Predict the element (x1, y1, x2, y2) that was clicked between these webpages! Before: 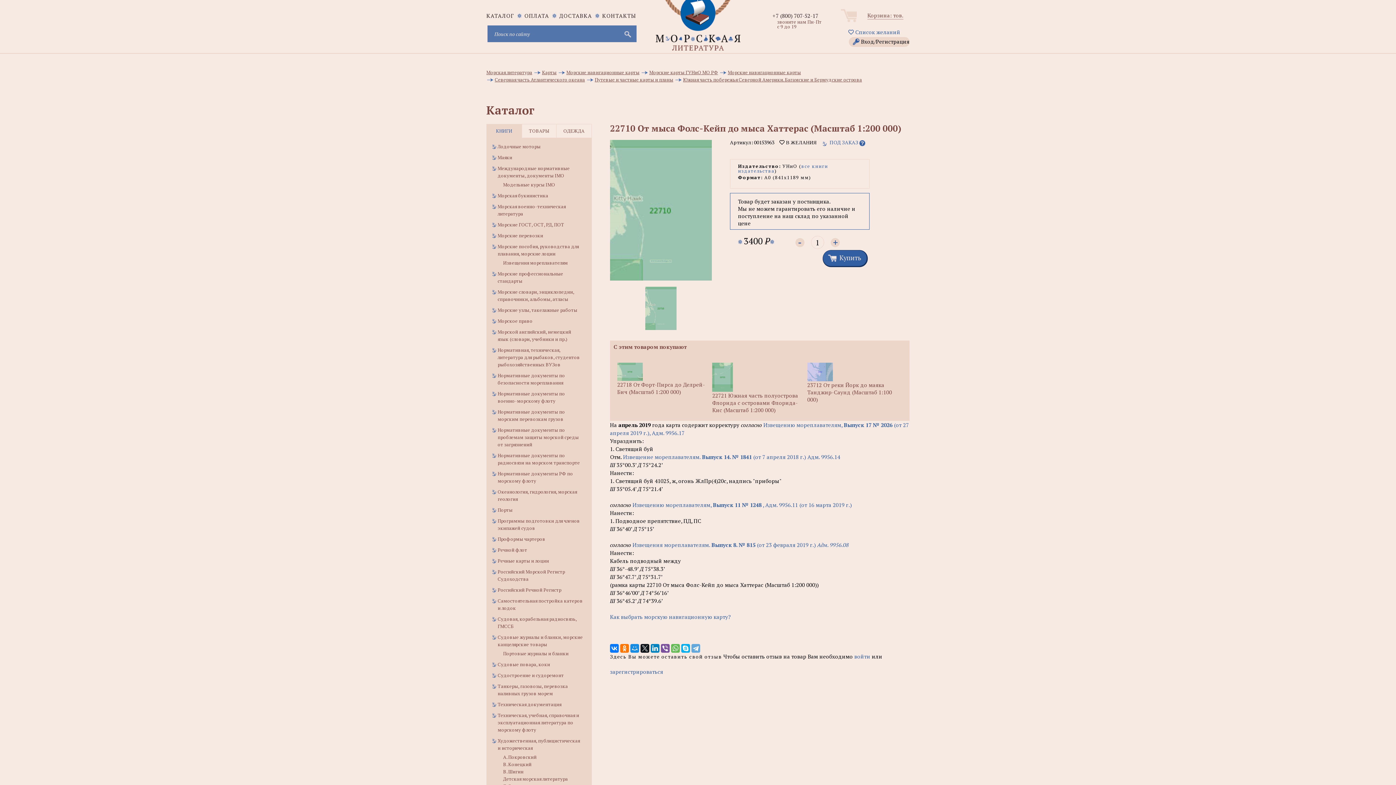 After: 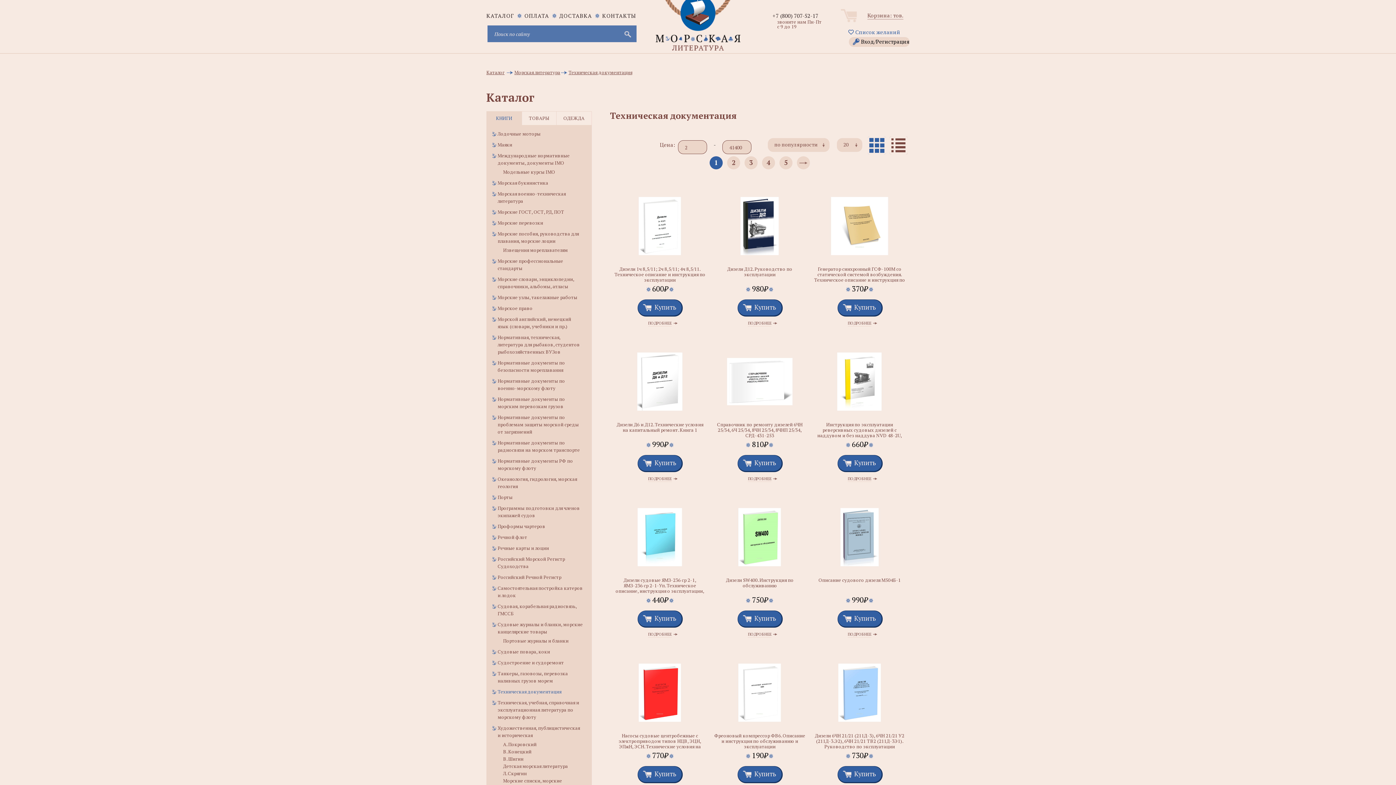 Action: bbox: (497, 701, 561, 708) label: Техническая документация